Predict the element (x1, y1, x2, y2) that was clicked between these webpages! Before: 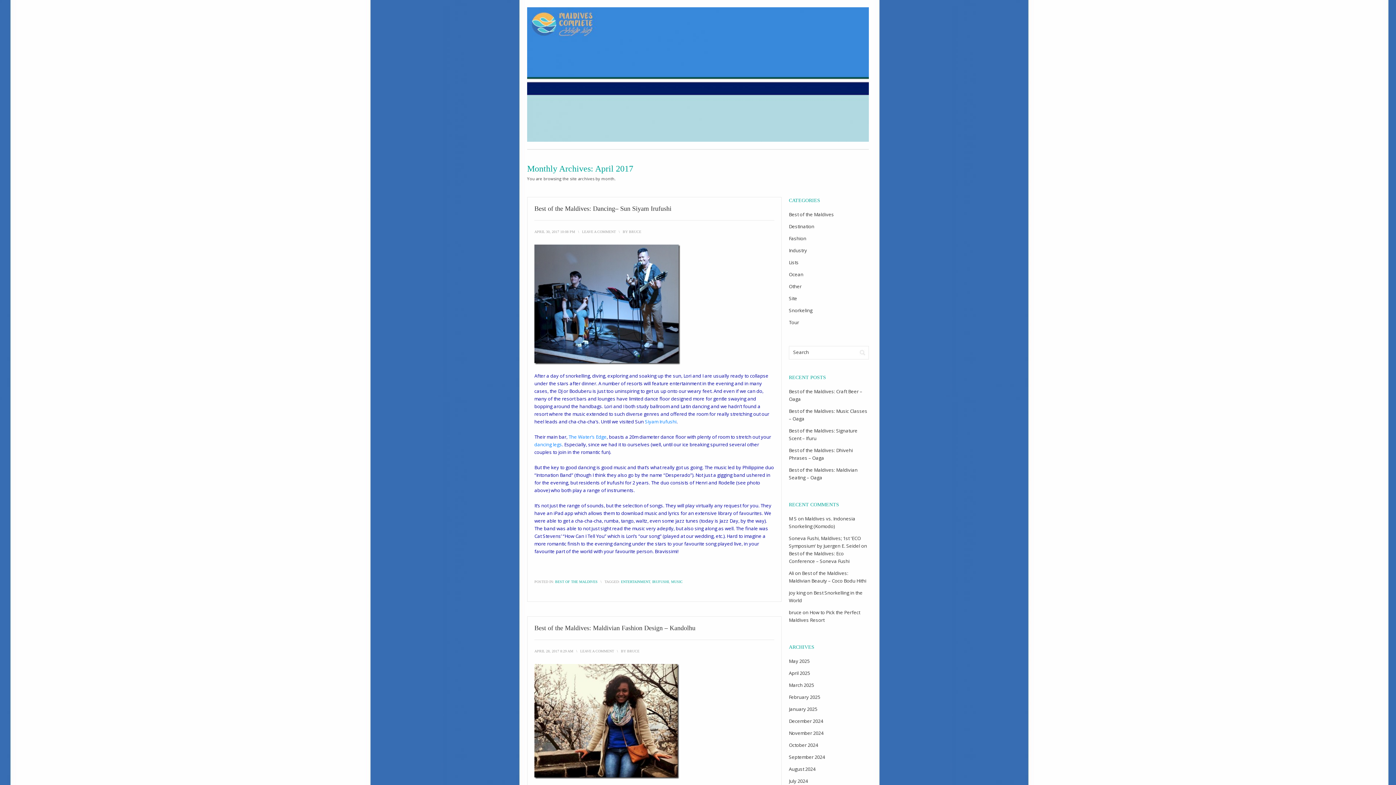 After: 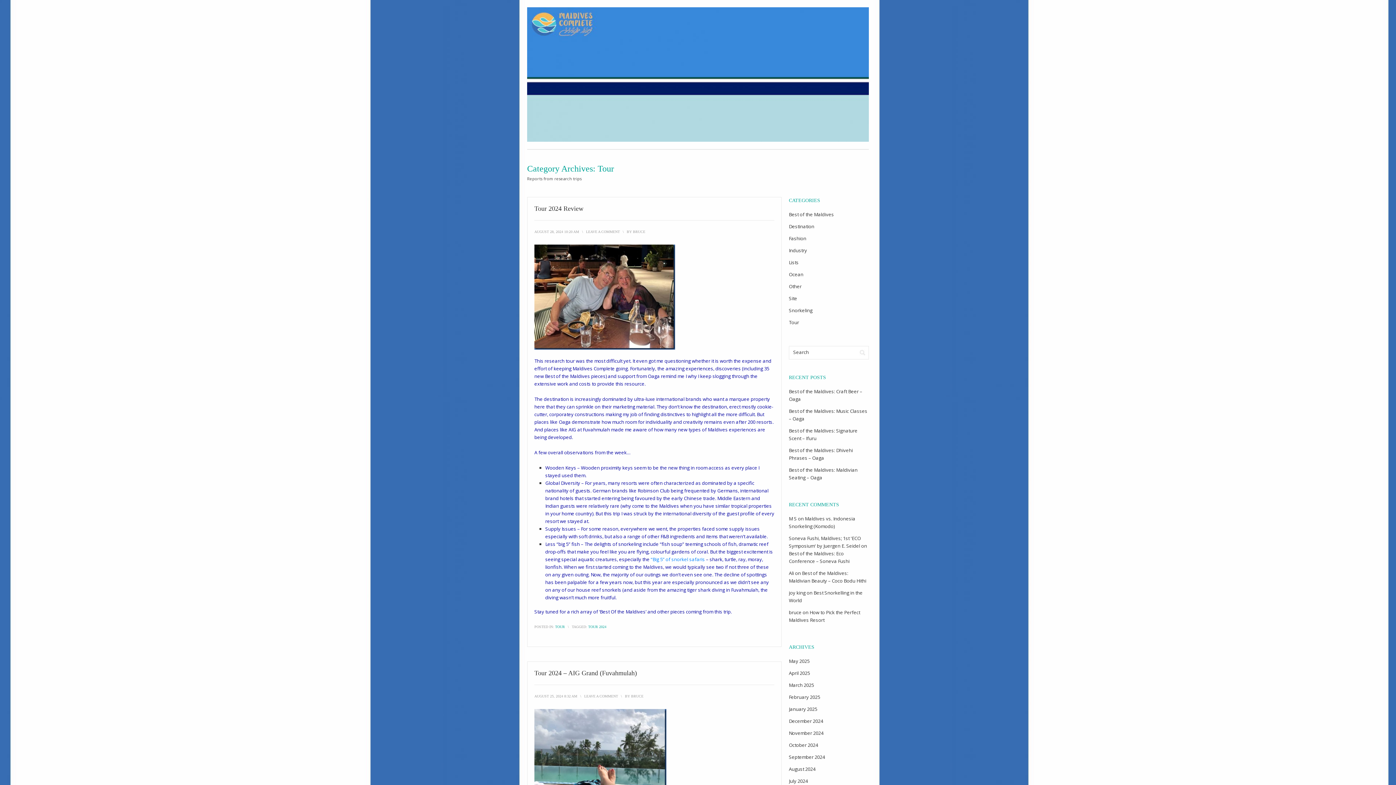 Action: label: Tour bbox: (789, 319, 799, 325)